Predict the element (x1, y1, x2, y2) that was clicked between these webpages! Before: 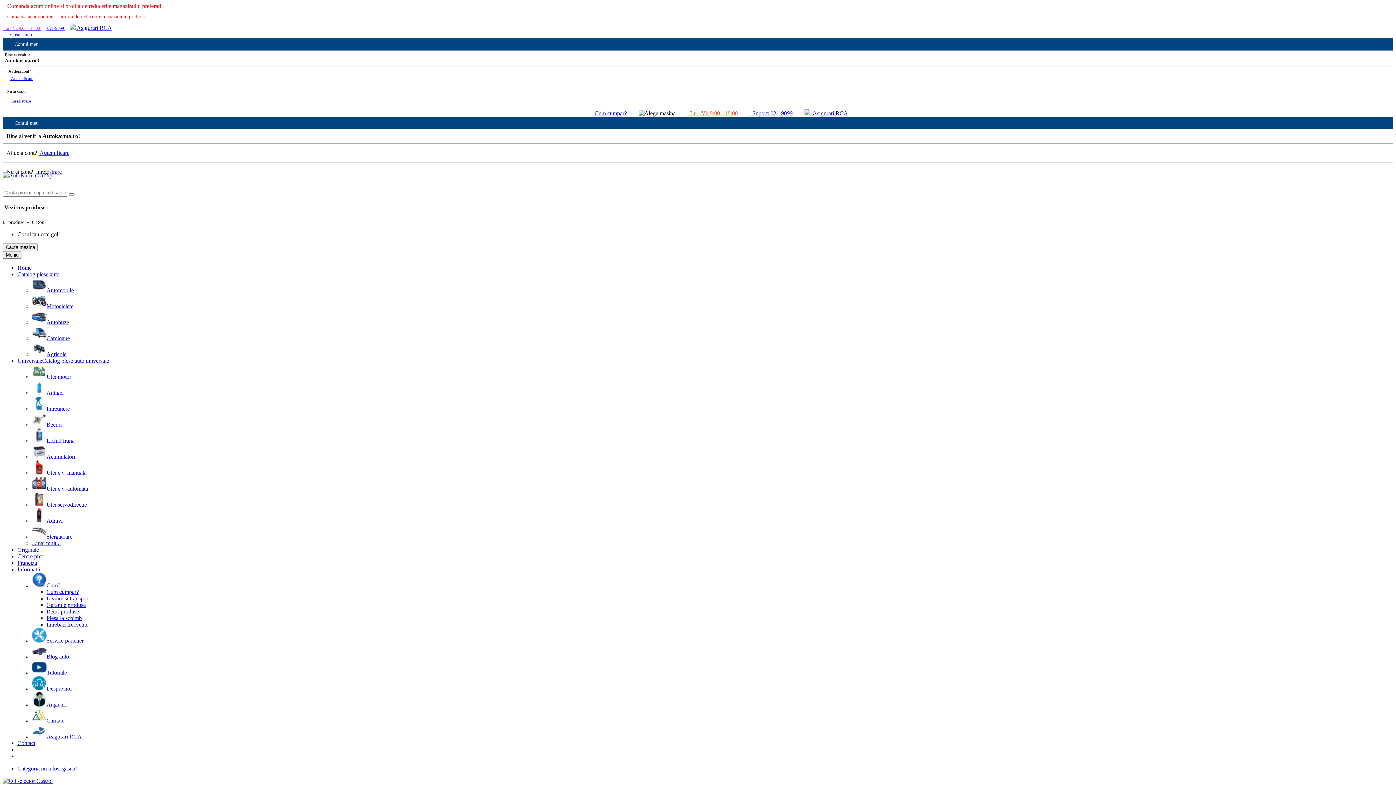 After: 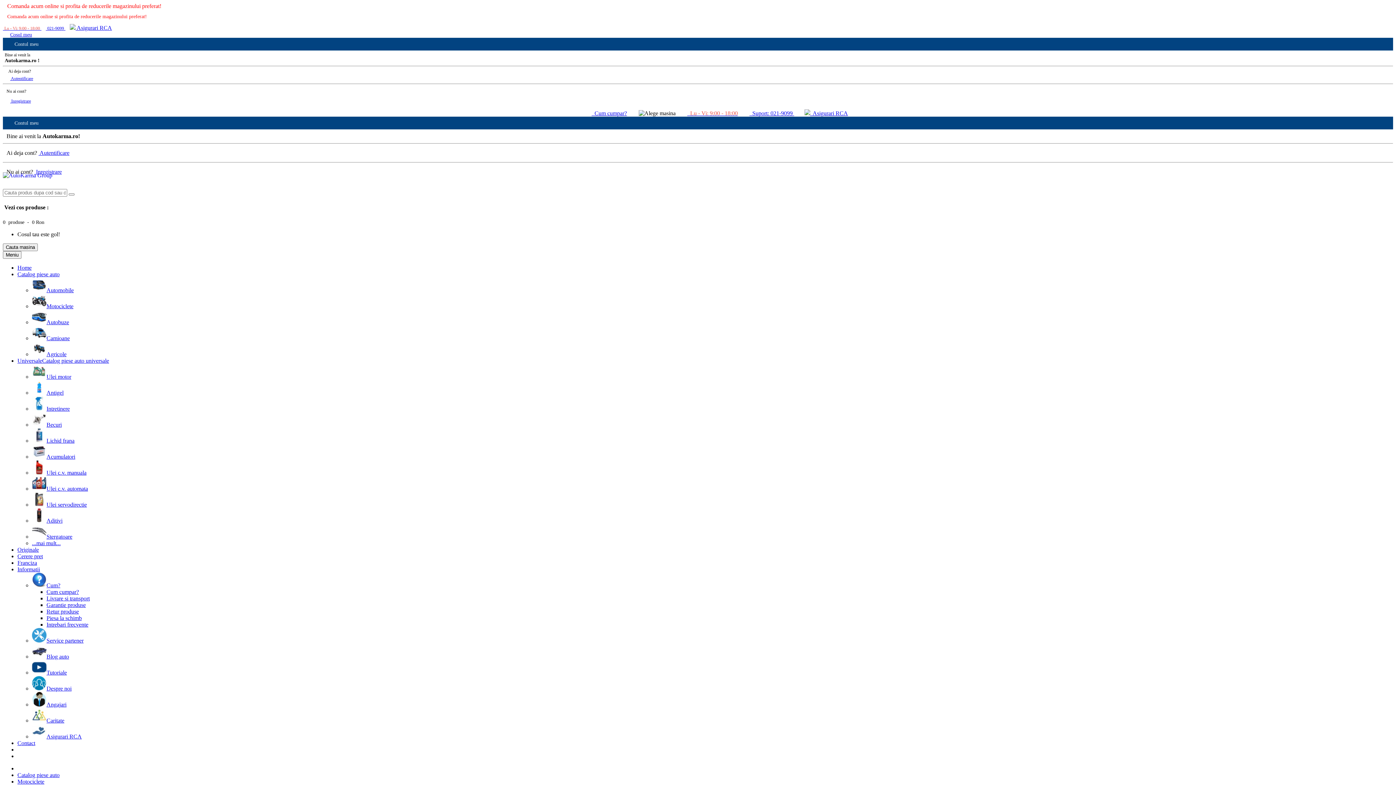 Action: bbox: (32, 303, 73, 309) label: Motociclete